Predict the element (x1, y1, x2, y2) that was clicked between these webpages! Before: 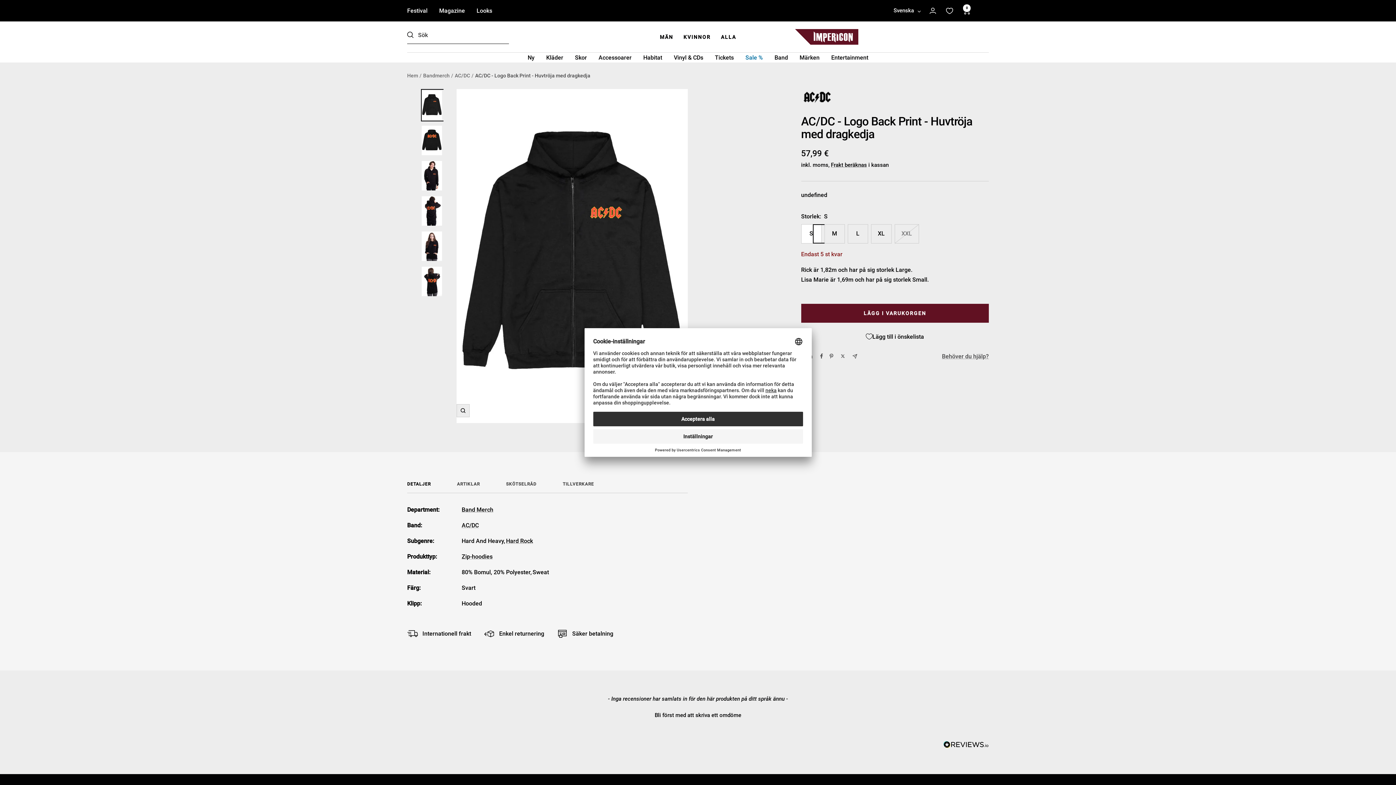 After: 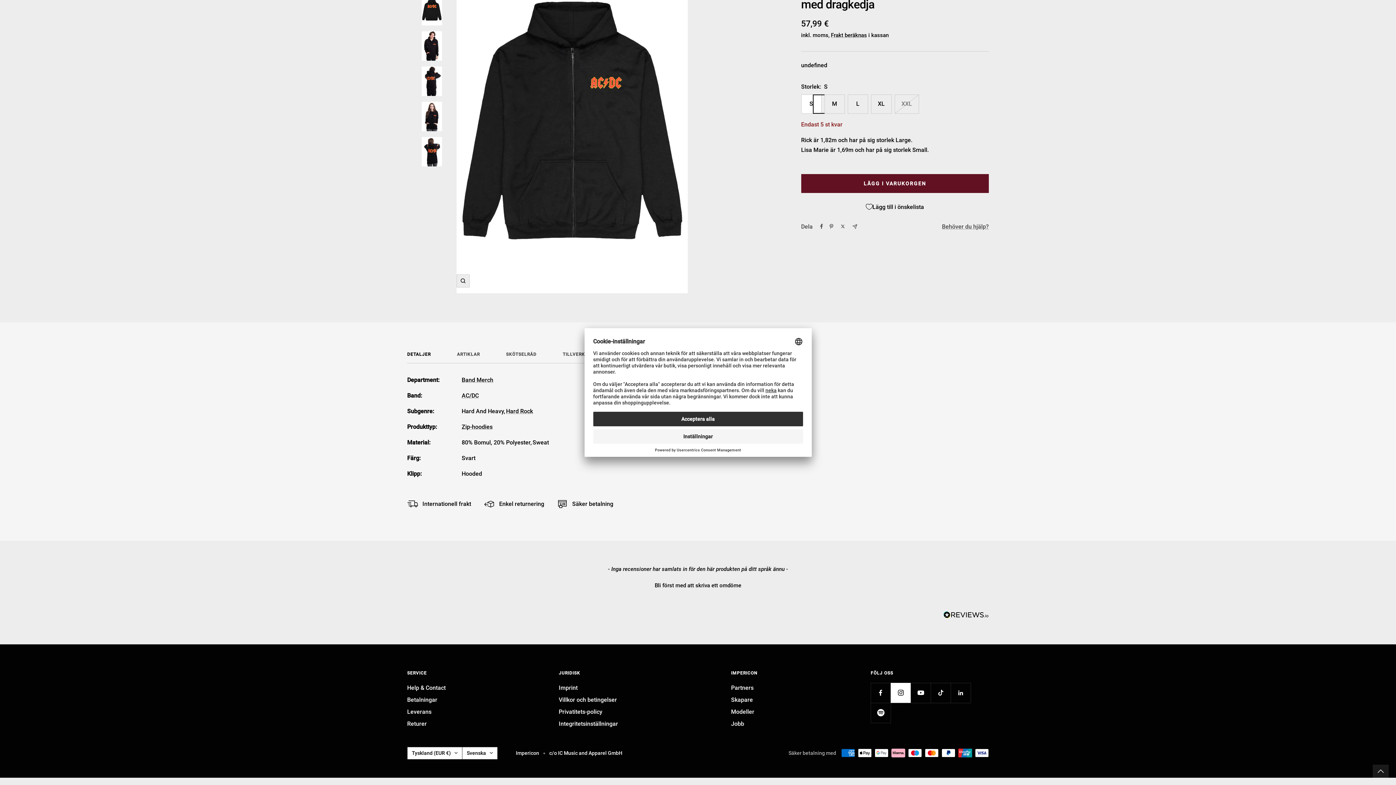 Action: bbox: (890, 765, 910, 785) label: Följ oss på Instagram